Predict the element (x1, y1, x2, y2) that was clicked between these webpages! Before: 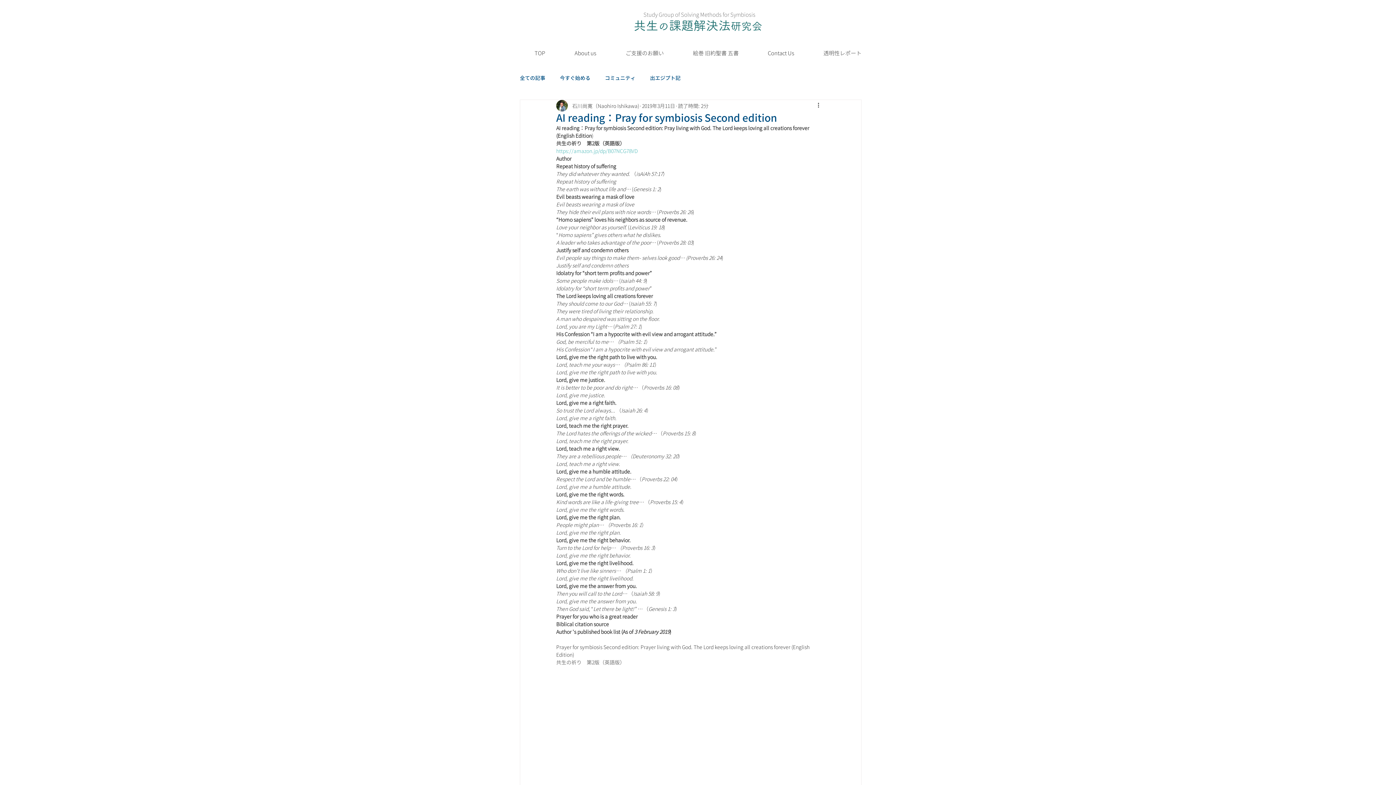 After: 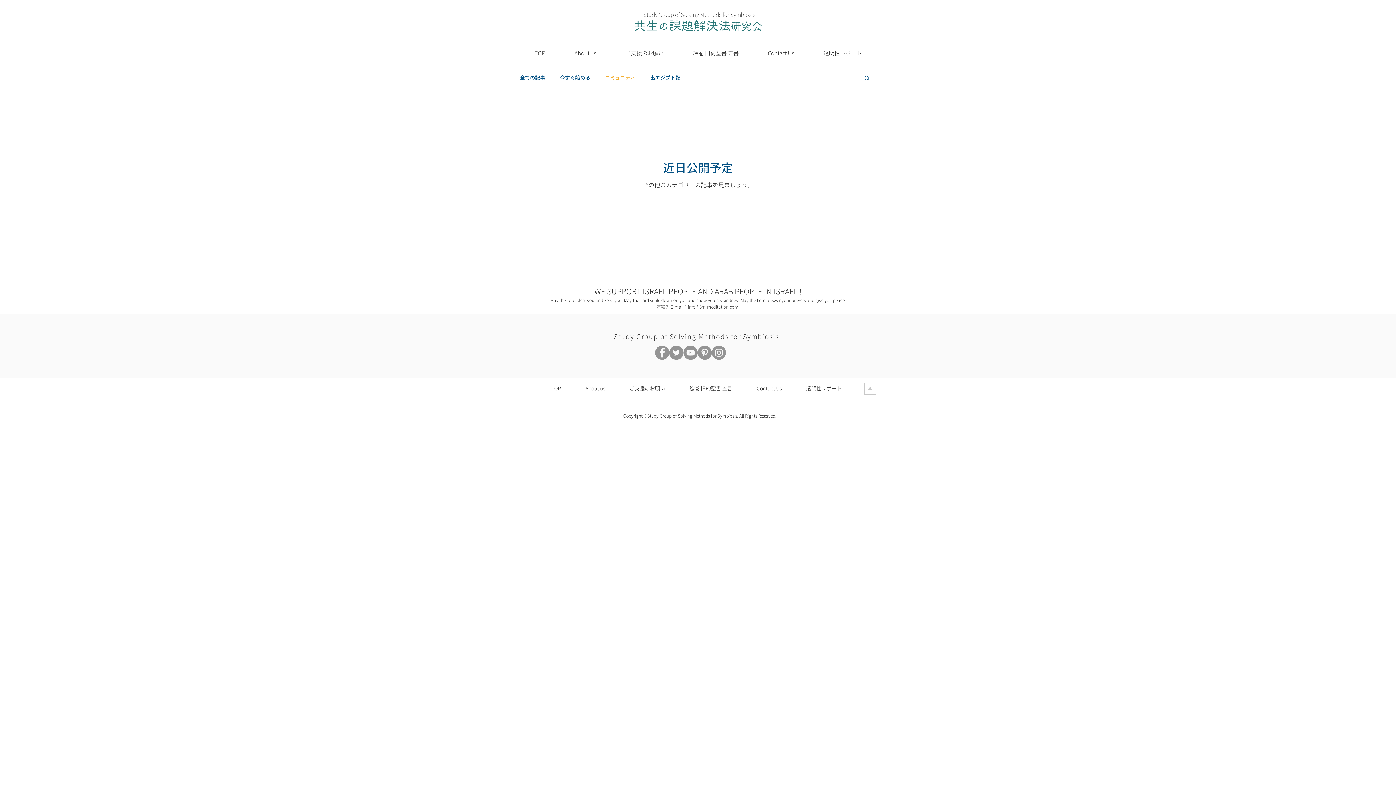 Action: bbox: (605, 74, 635, 80) label: コミュニティ